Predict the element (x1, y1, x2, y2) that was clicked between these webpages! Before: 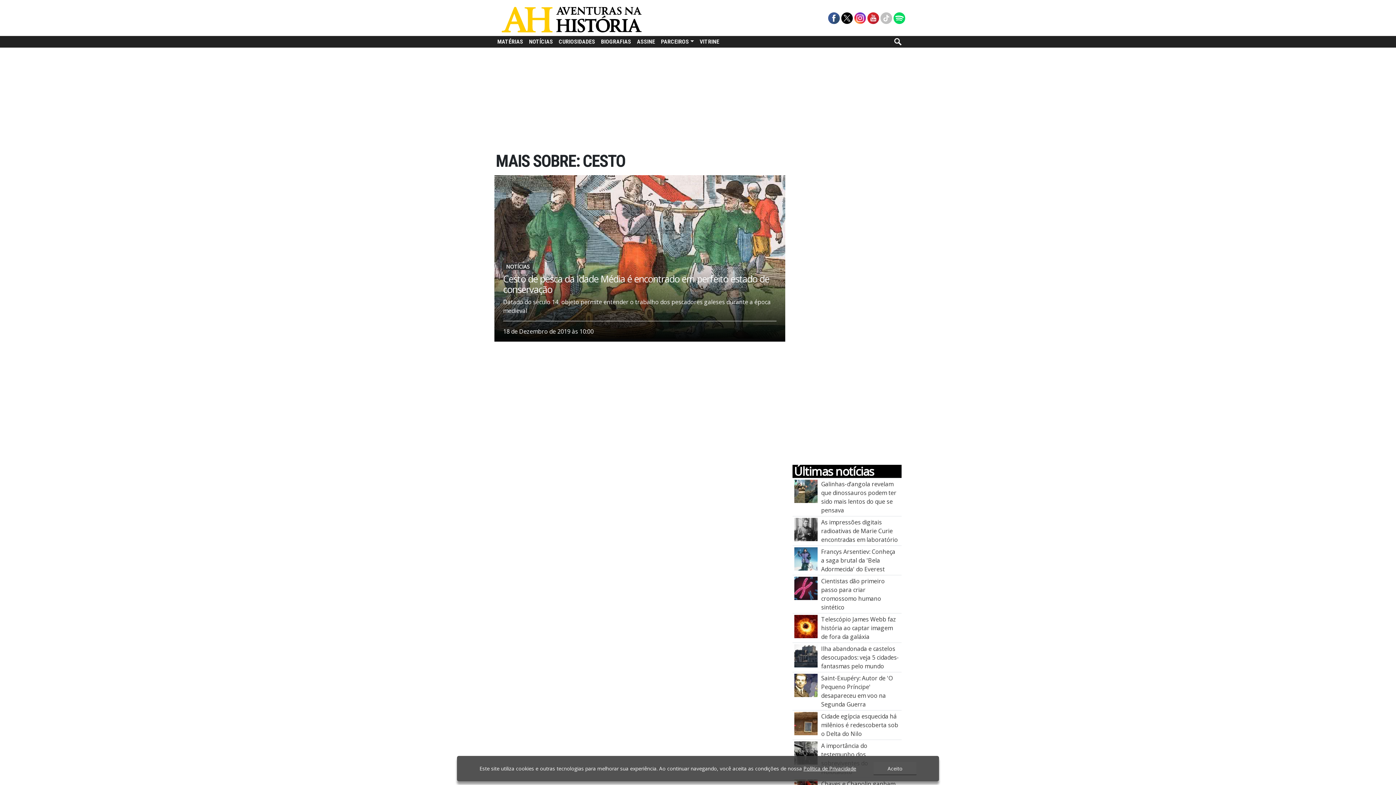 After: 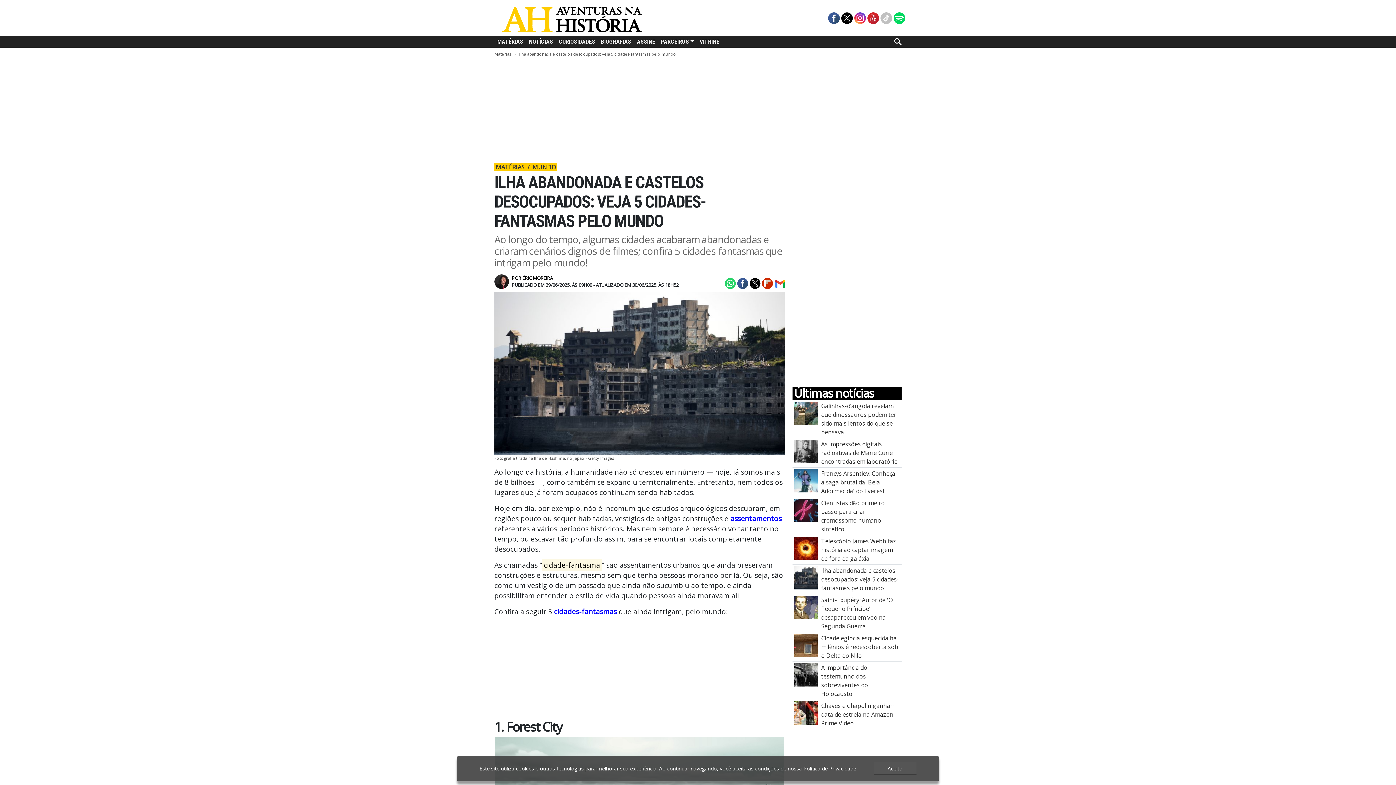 Action: label: Ilha abandonada e castelos desocupados: veja 5 cidades-fantasmas pelo mundo bbox: (821, 645, 899, 670)